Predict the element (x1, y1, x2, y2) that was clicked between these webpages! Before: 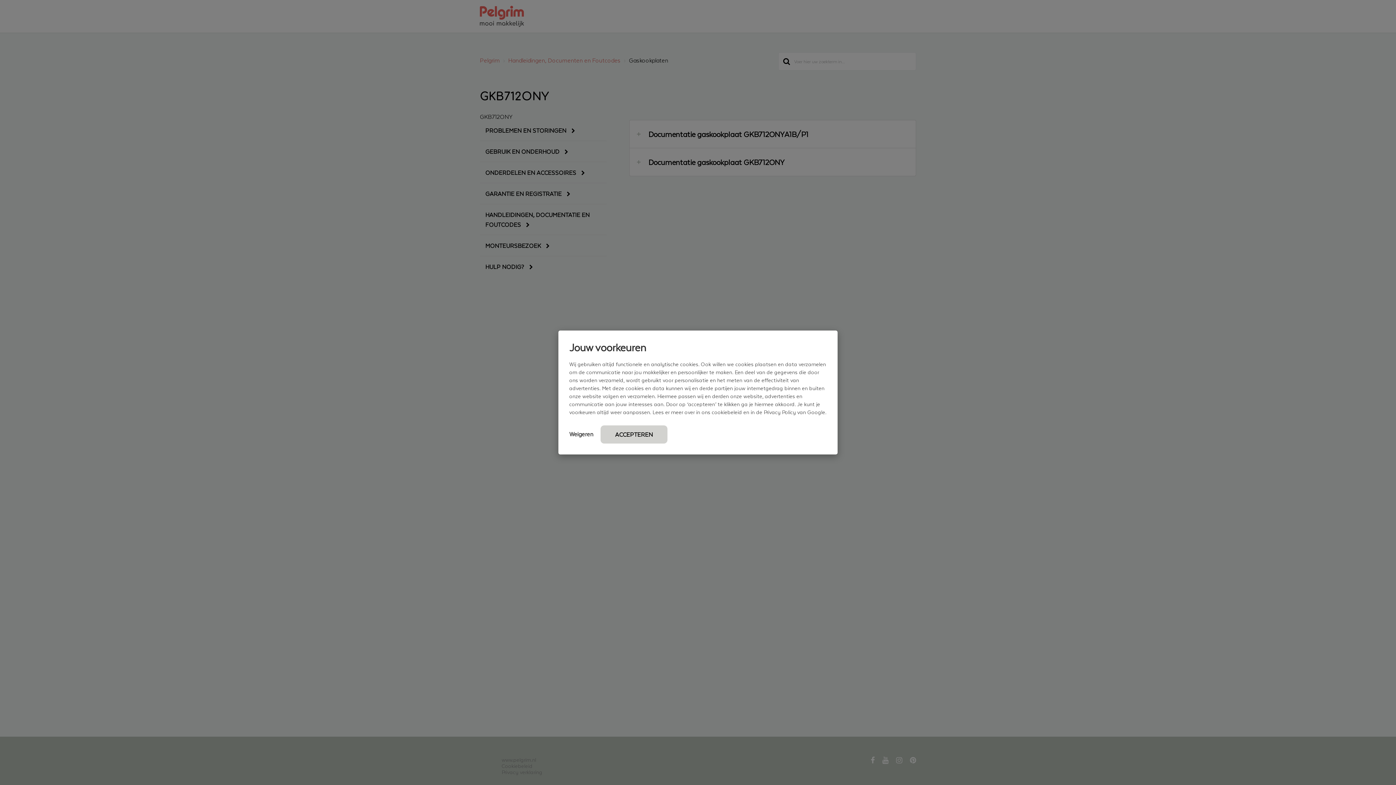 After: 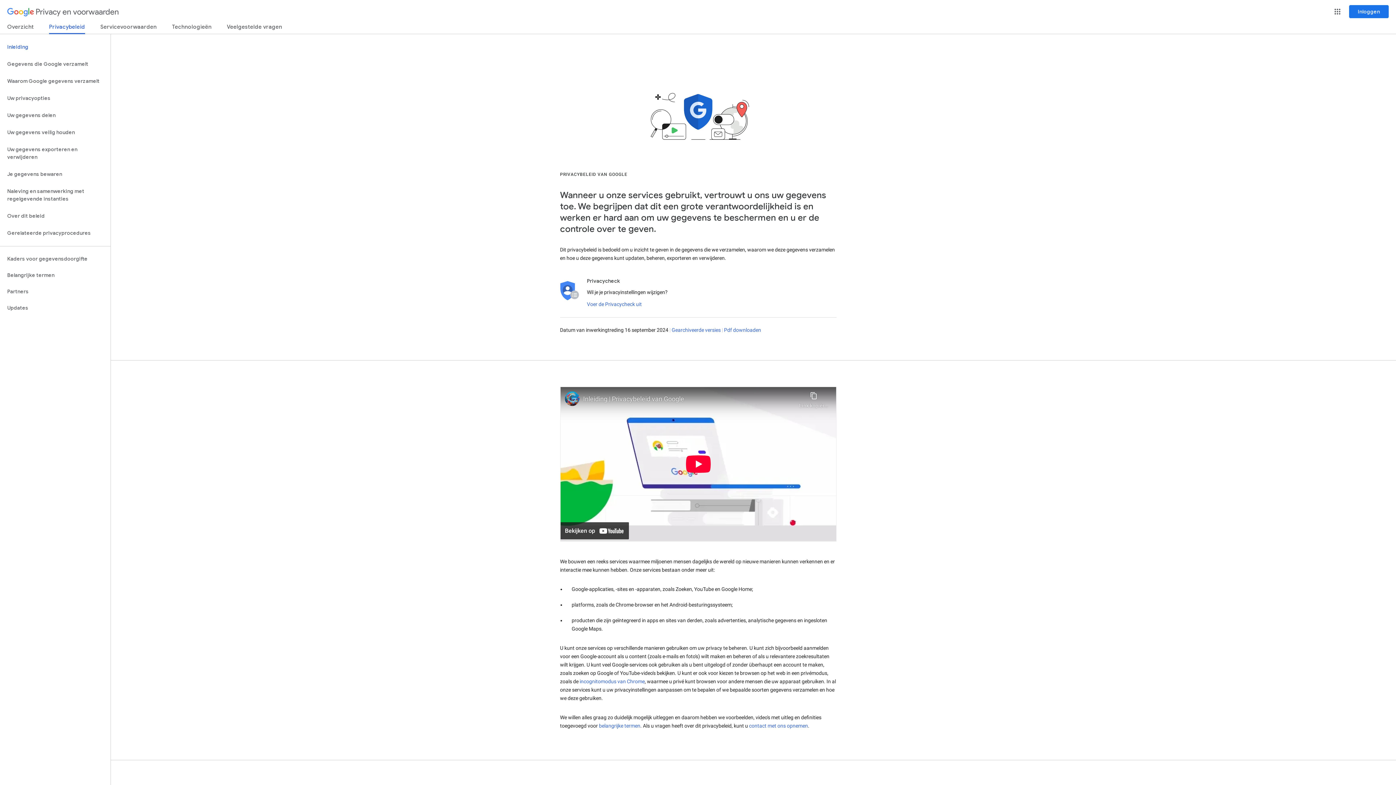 Action: bbox: (764, 408, 825, 416) label: Privacy Policy van Google